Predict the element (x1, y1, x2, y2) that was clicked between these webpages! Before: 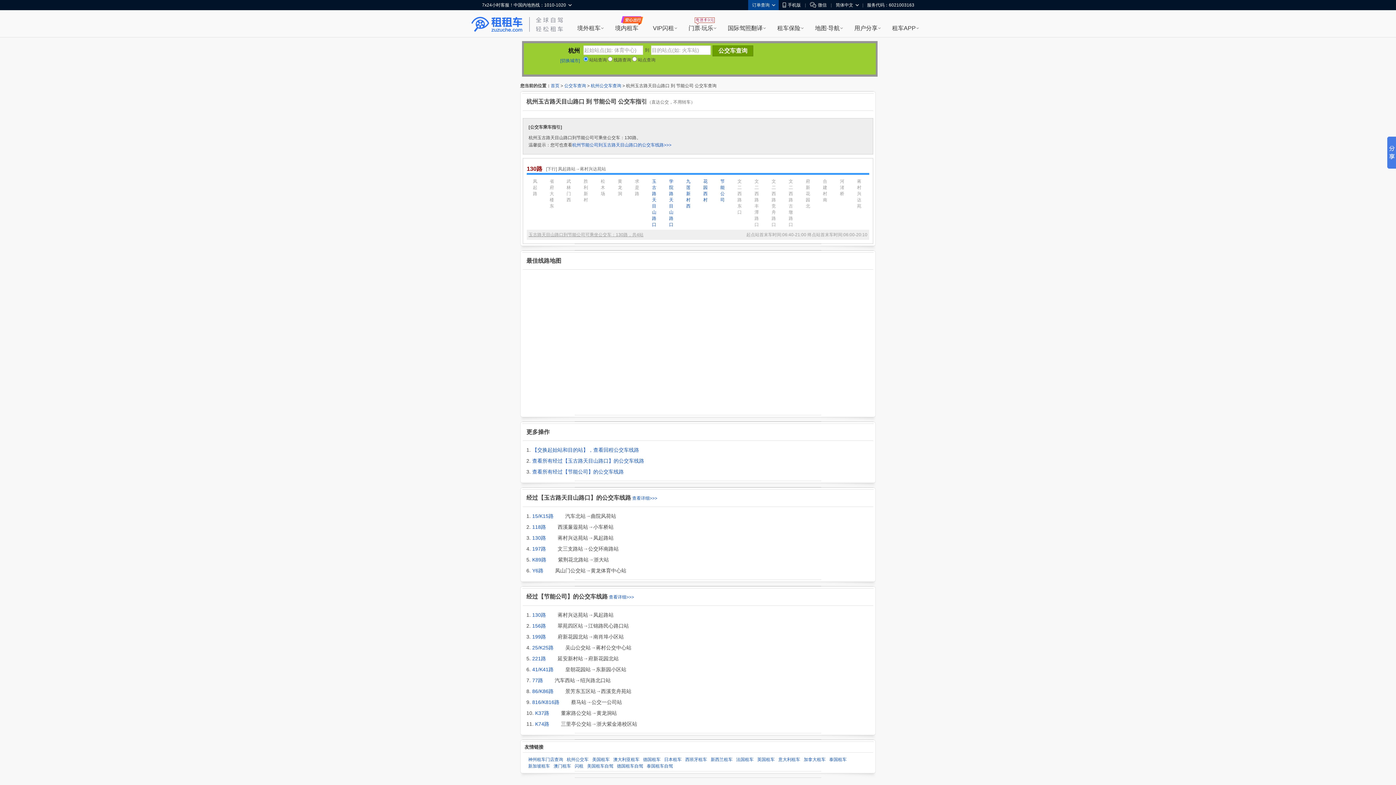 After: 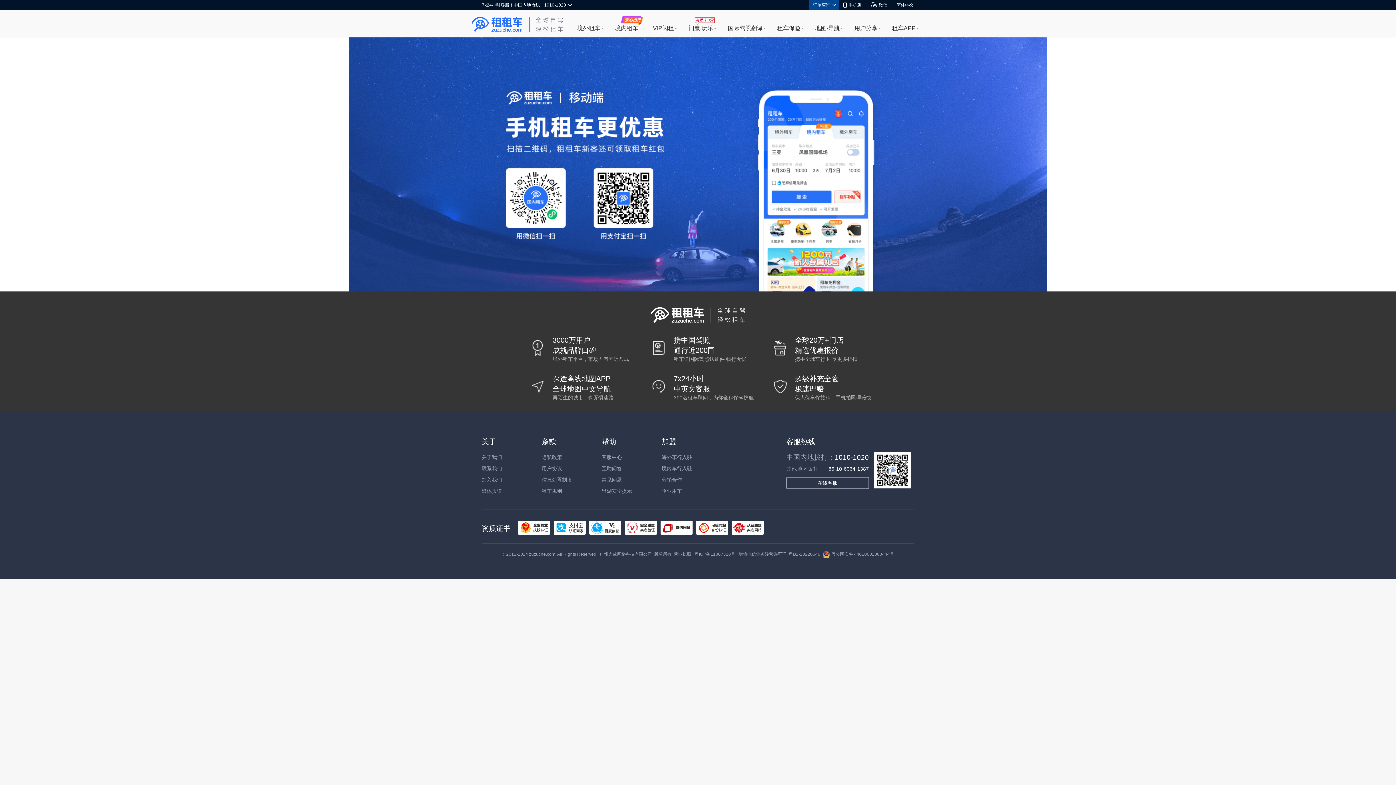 Action: bbox: (615, 19, 638, 37) label: 境内租车